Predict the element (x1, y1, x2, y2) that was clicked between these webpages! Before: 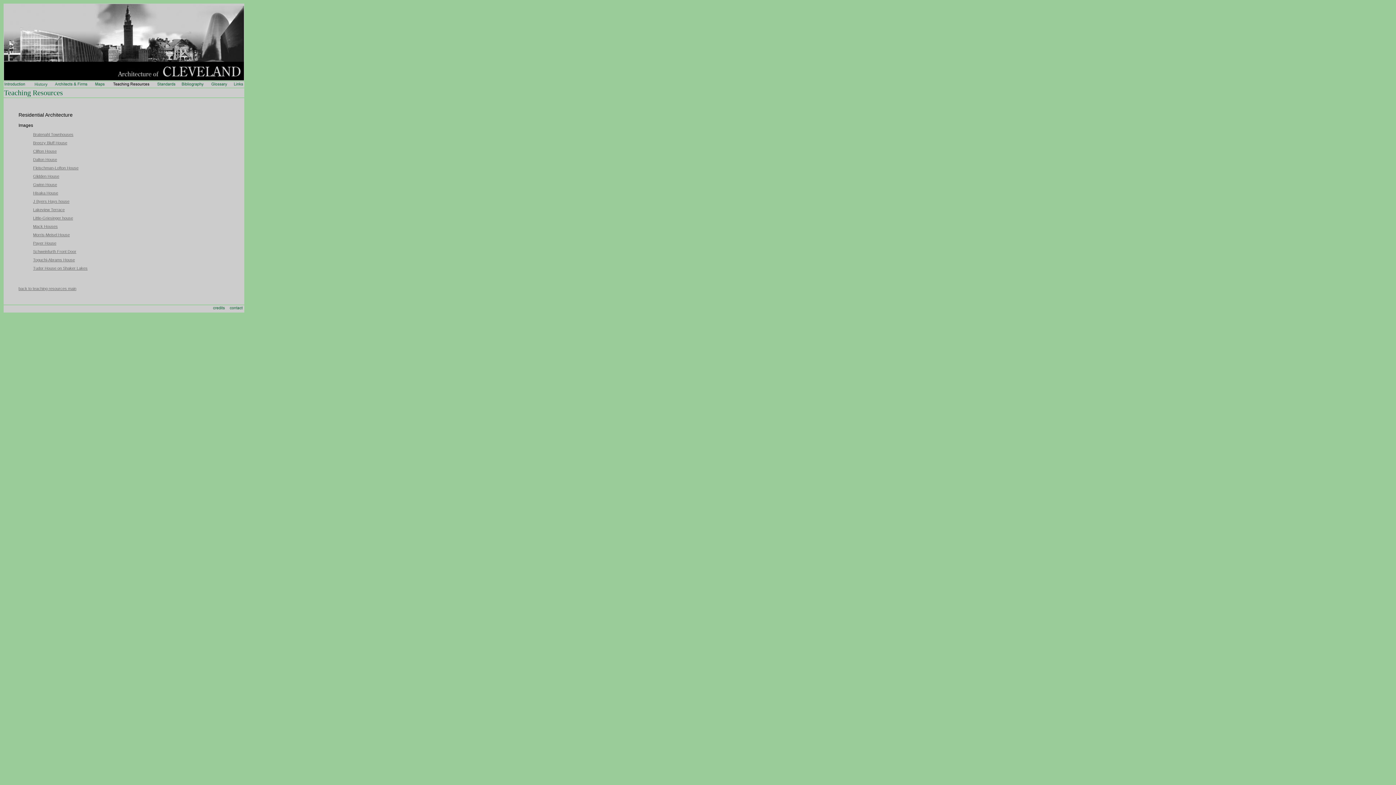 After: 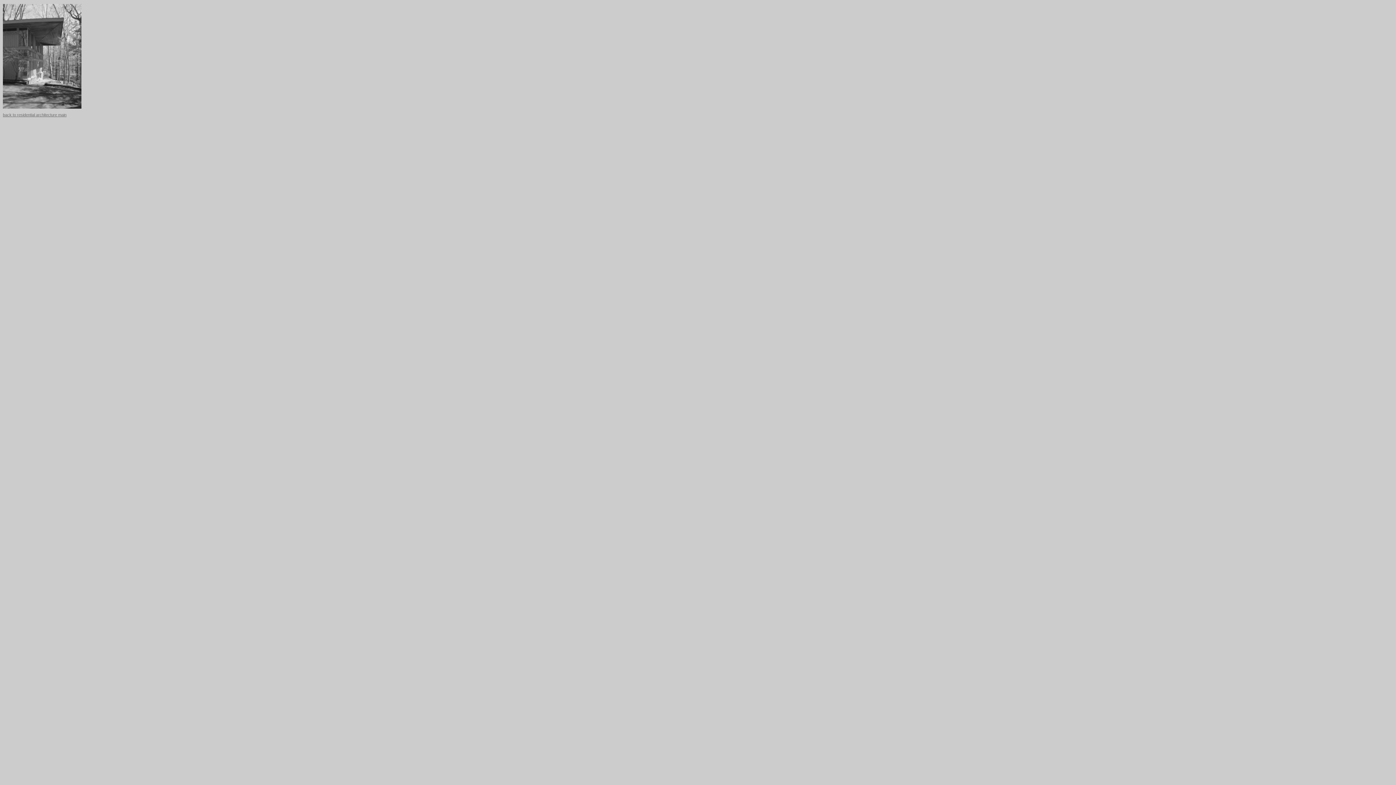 Action: bbox: (33, 232, 69, 237) label: Morris-Meisel House